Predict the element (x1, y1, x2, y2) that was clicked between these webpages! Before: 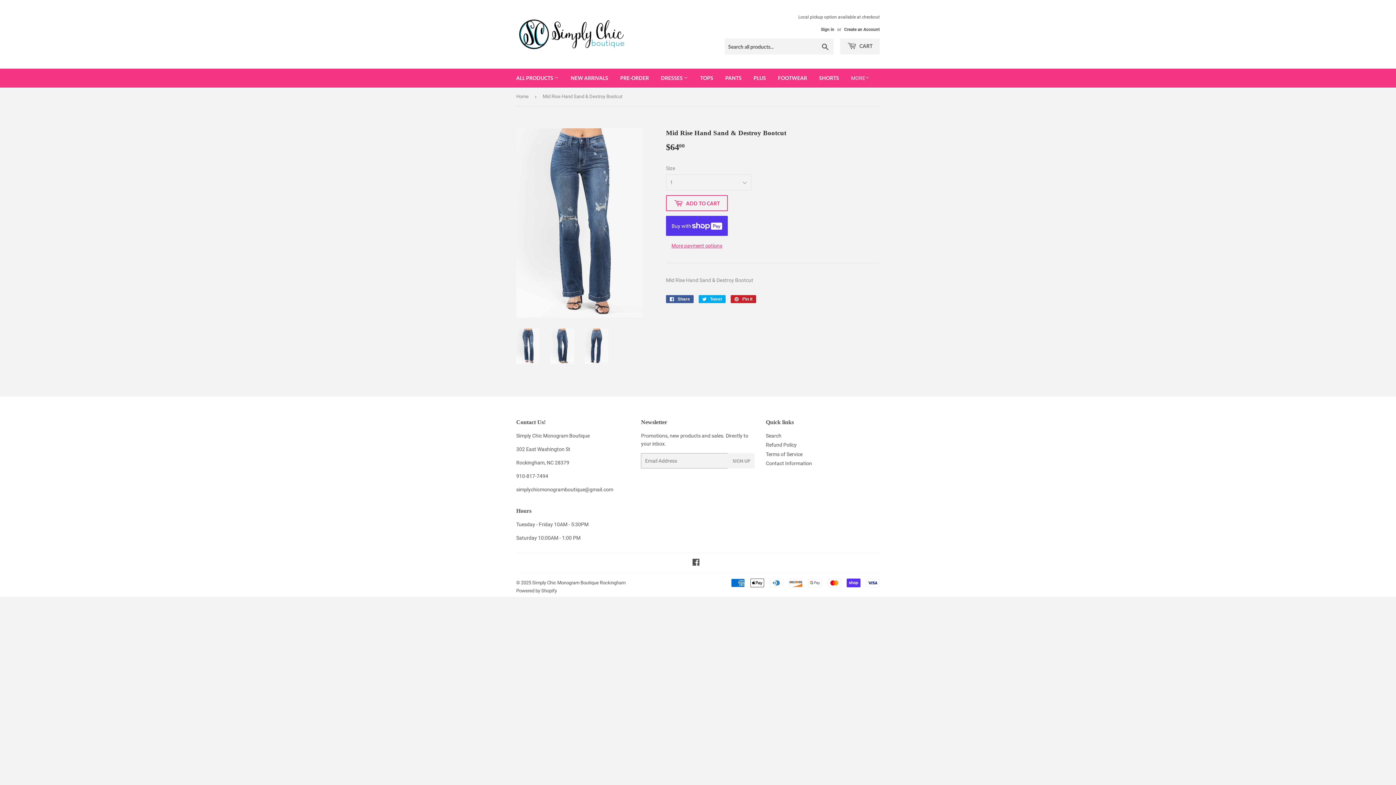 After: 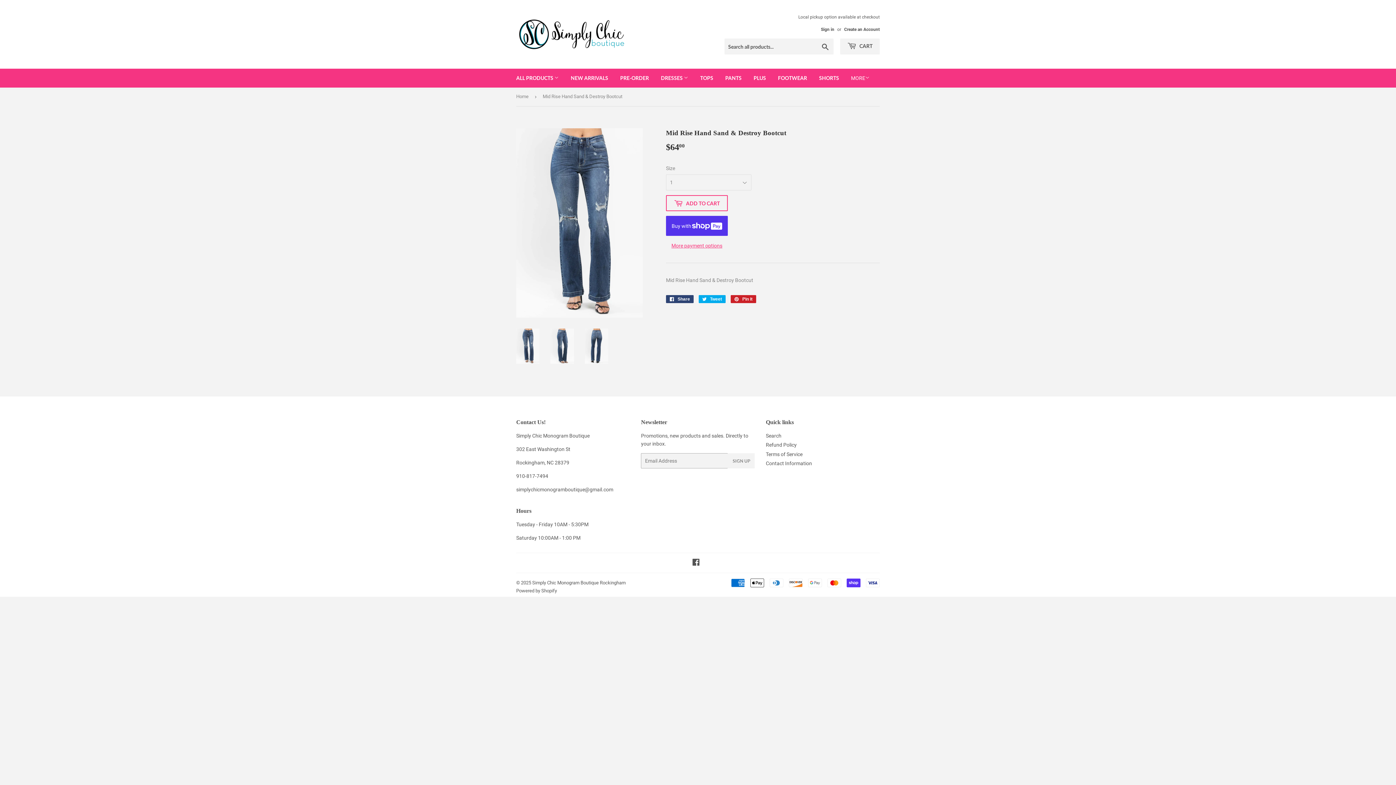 Action: label:  Share
Share on Facebook bbox: (666, 295, 693, 303)